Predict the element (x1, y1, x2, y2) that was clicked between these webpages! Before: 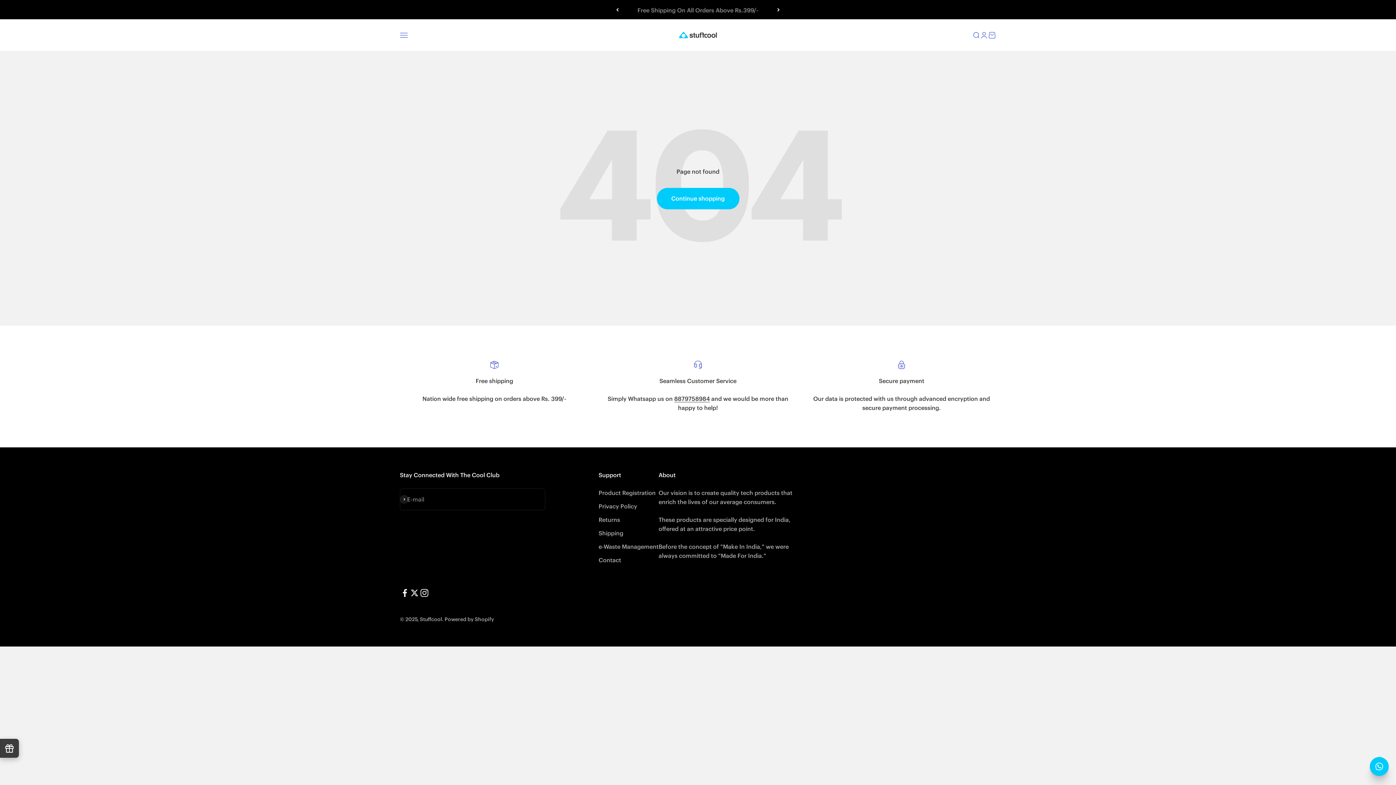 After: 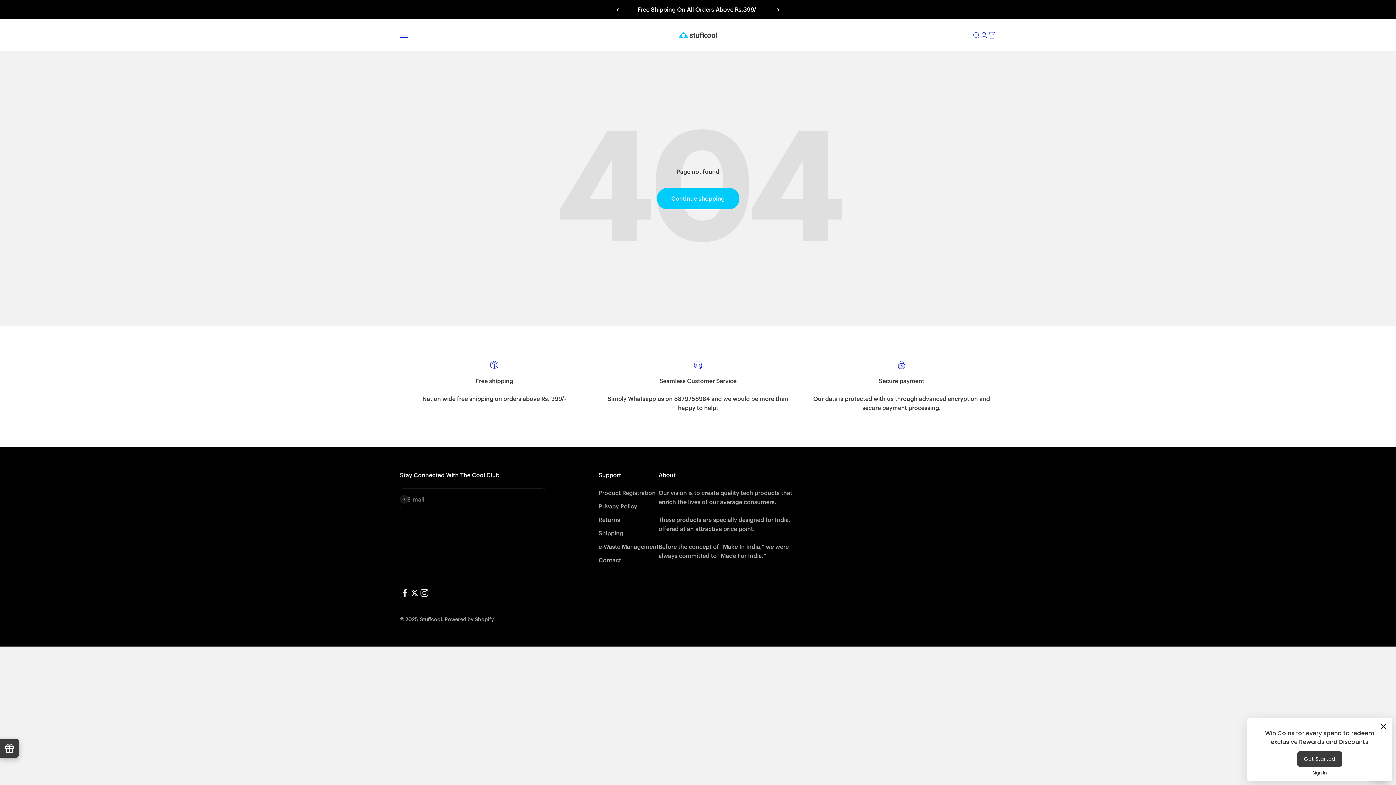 Action: bbox: (674, 395, 710, 402) label: 8879758984